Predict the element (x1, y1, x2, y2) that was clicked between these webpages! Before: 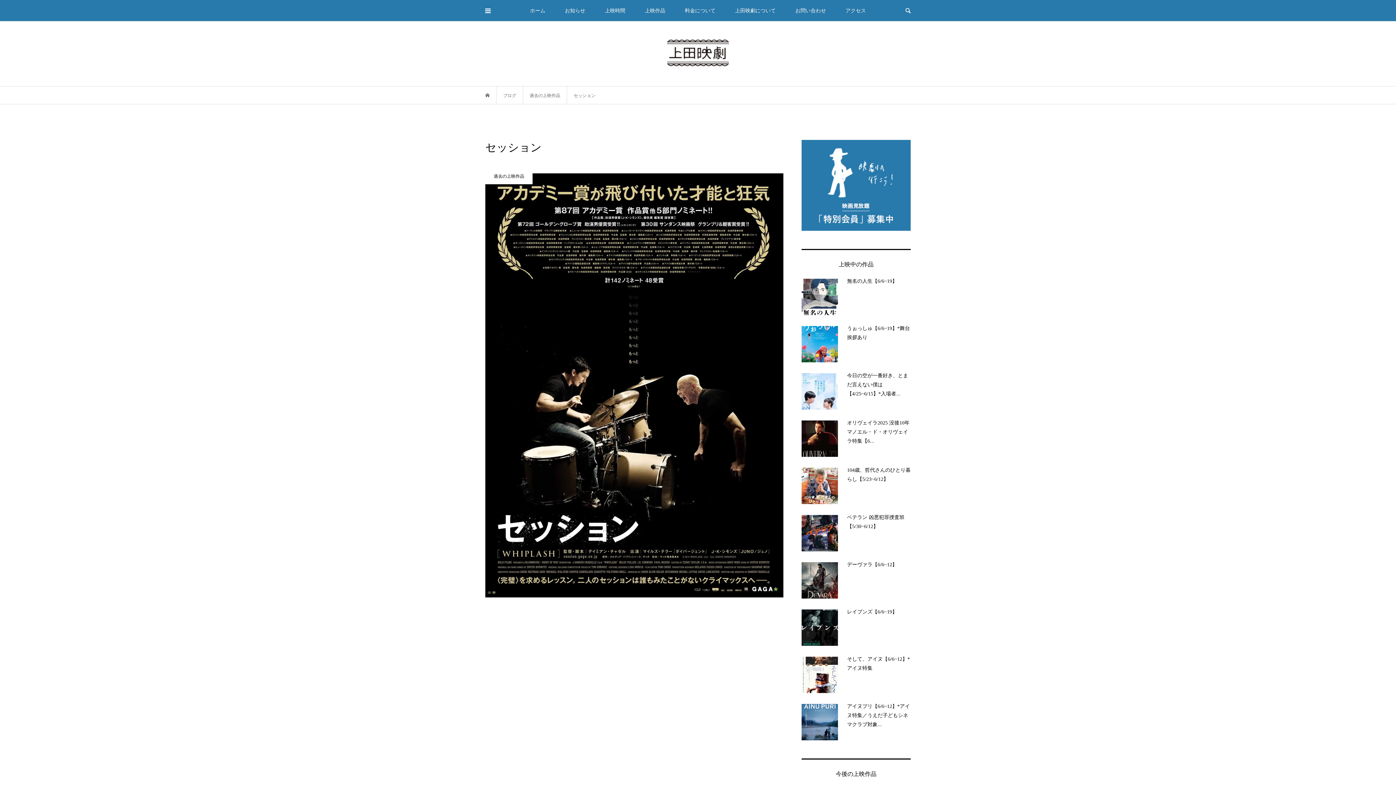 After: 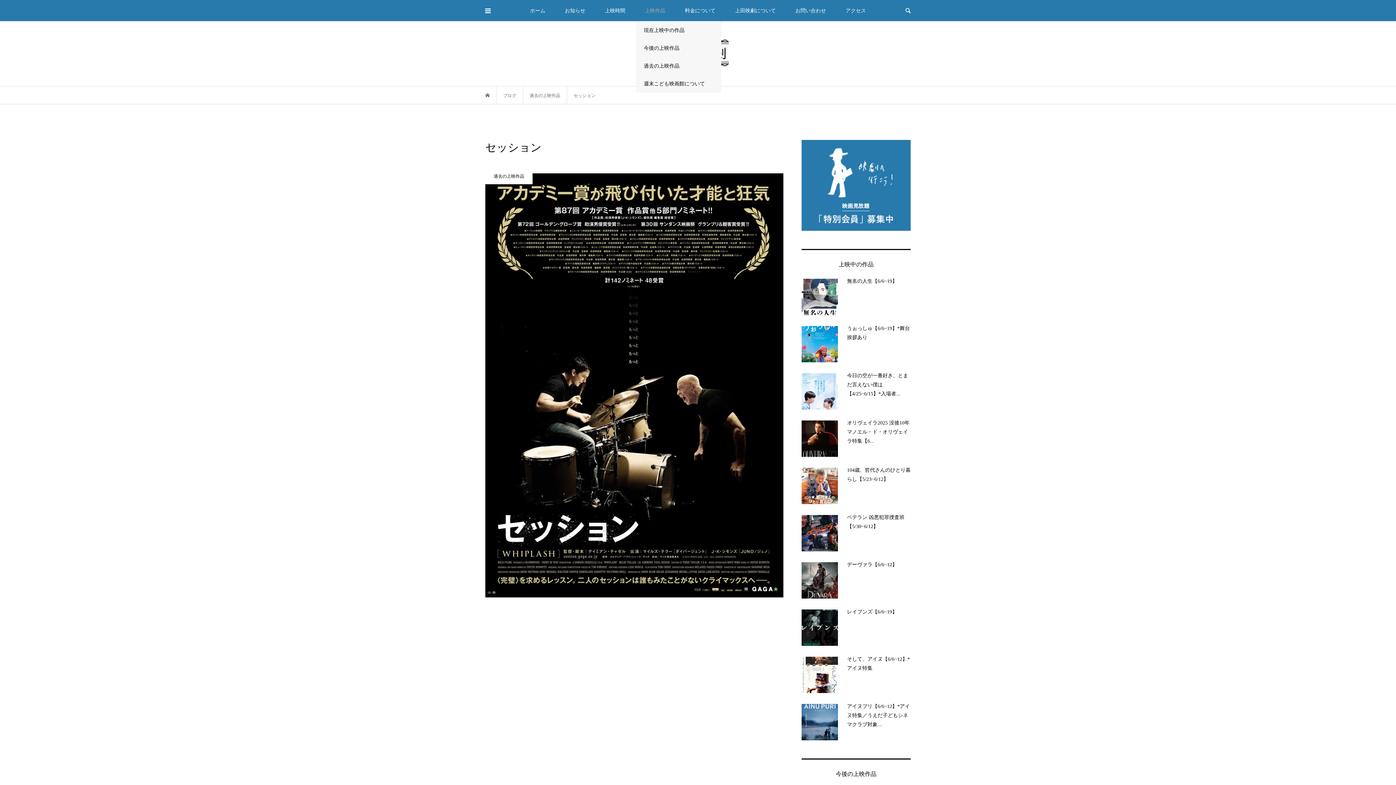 Action: bbox: (636, 0, 674, 21) label: 上映作品